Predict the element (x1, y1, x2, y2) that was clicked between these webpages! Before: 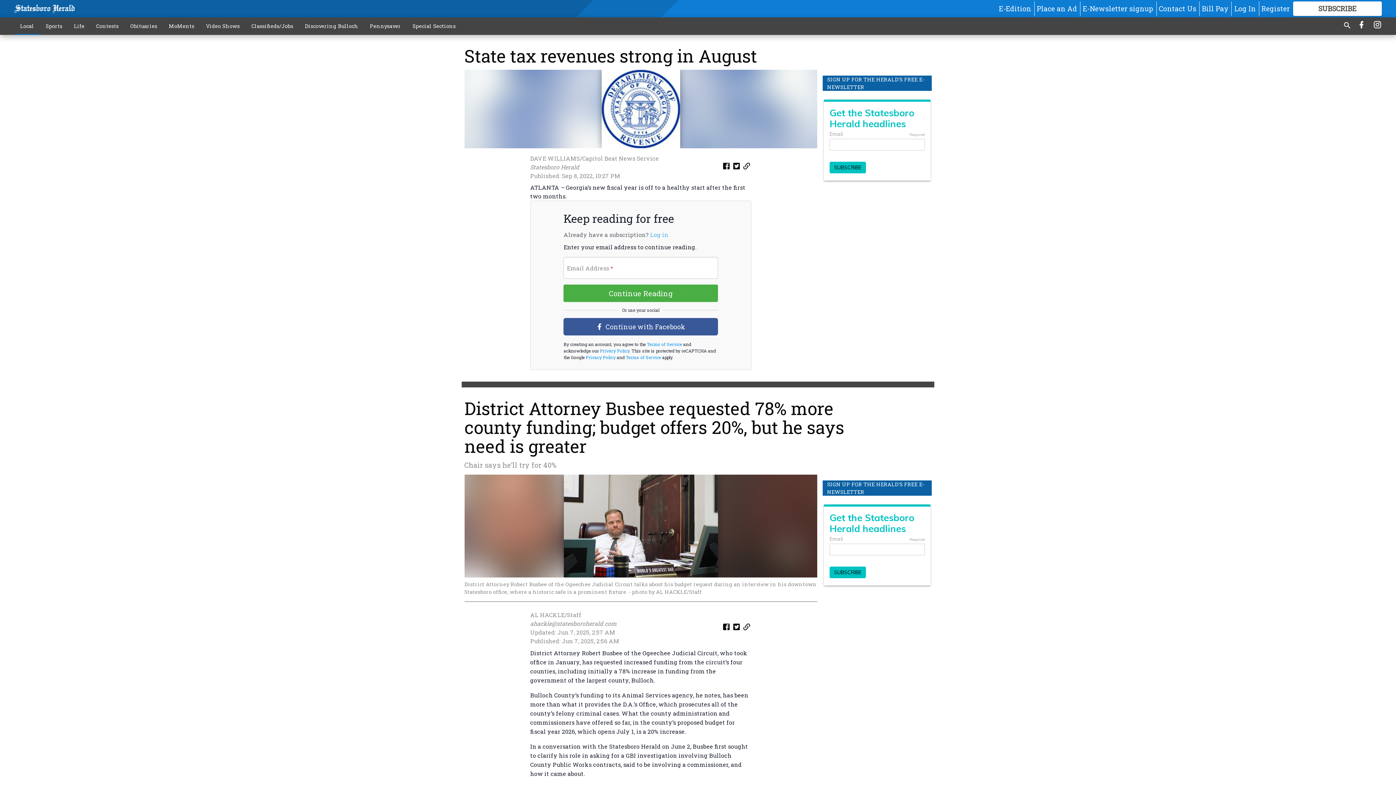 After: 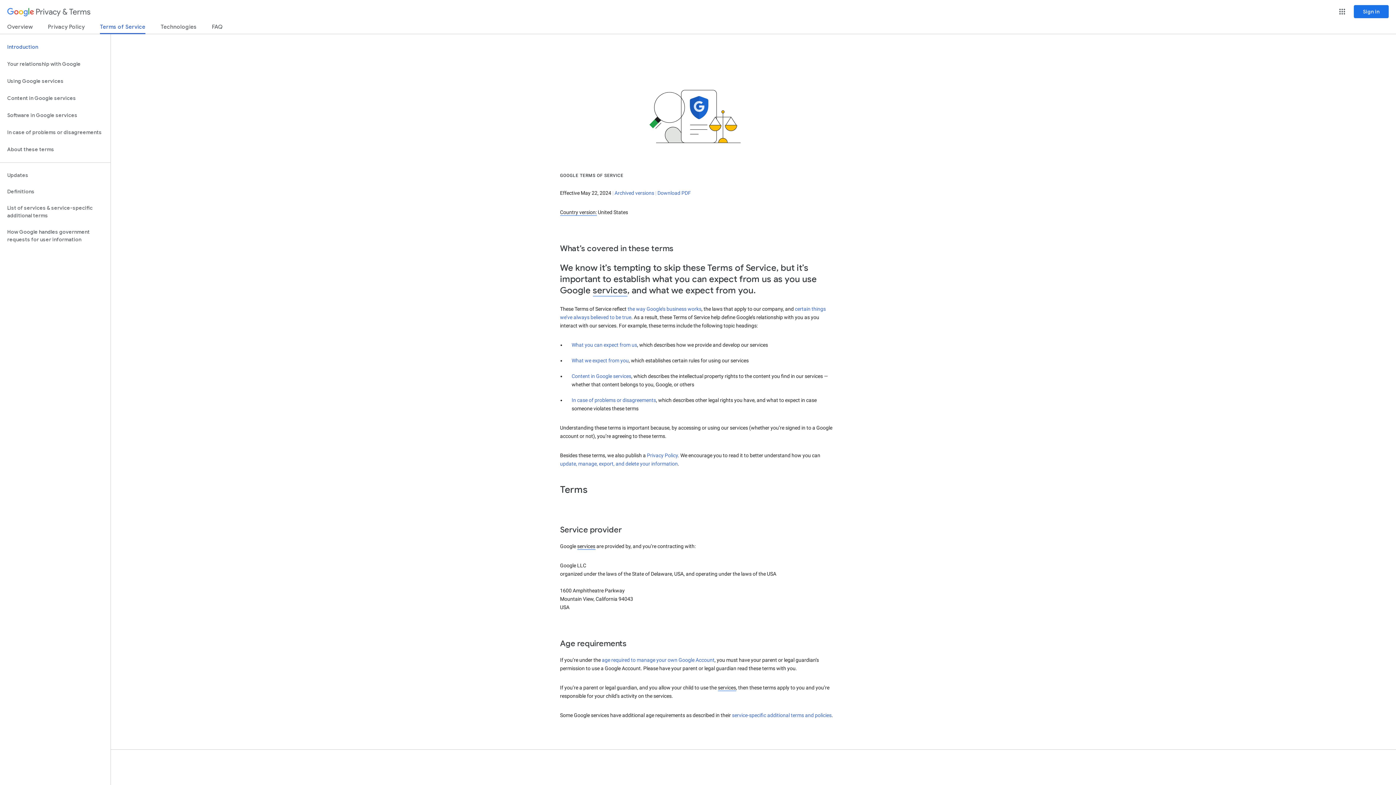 Action: bbox: (624, 354, 661, 360) label:  Terms of Service